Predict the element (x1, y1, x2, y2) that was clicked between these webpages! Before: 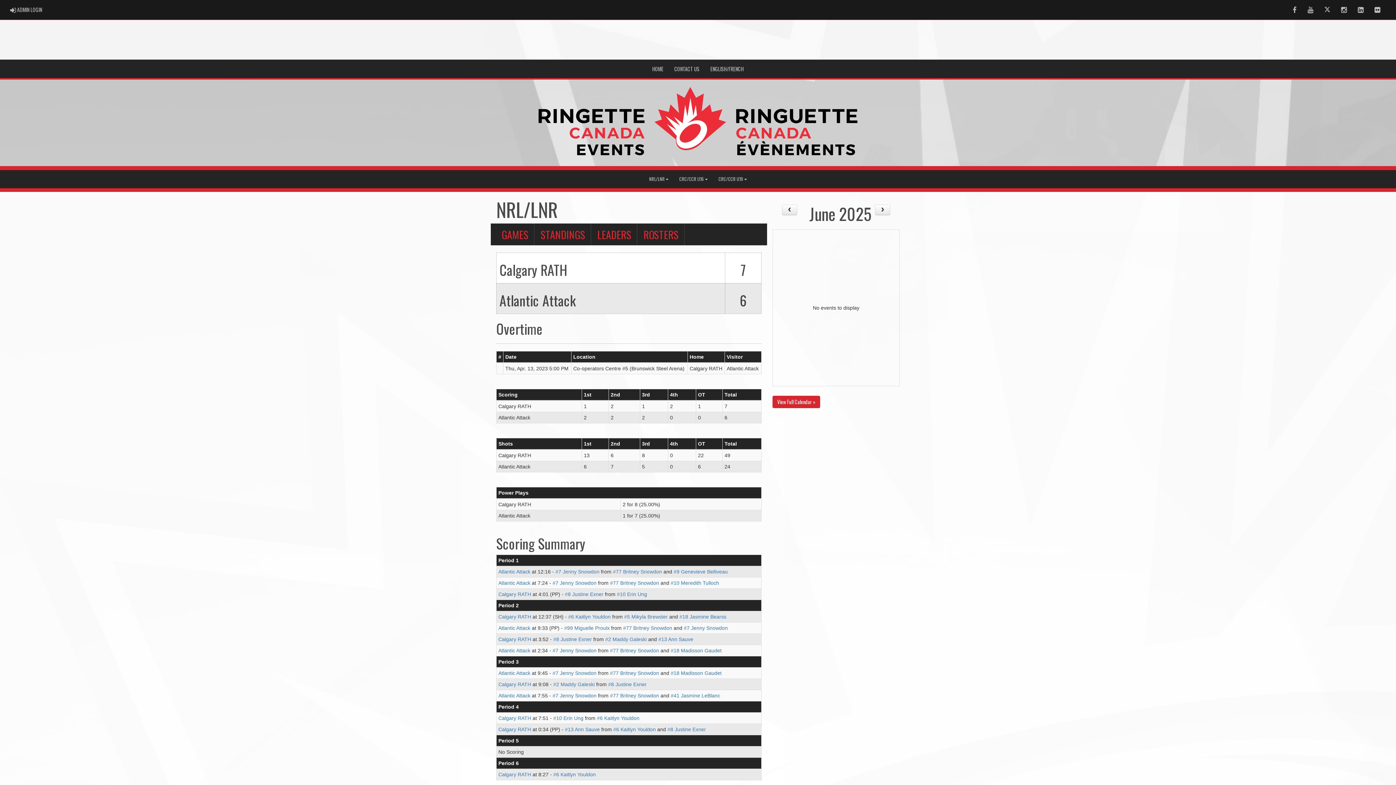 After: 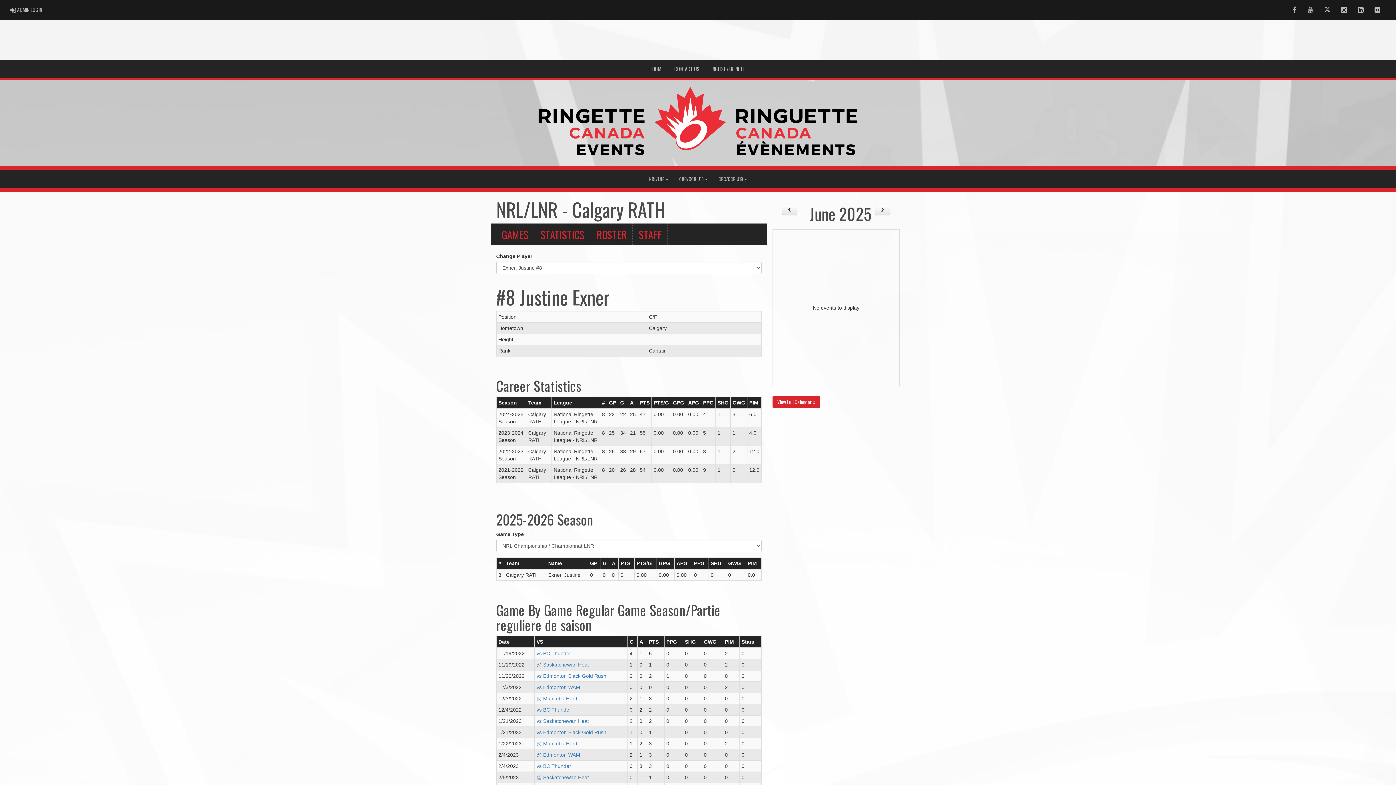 Action: label: #8 Justine Exner bbox: (553, 636, 592, 642)